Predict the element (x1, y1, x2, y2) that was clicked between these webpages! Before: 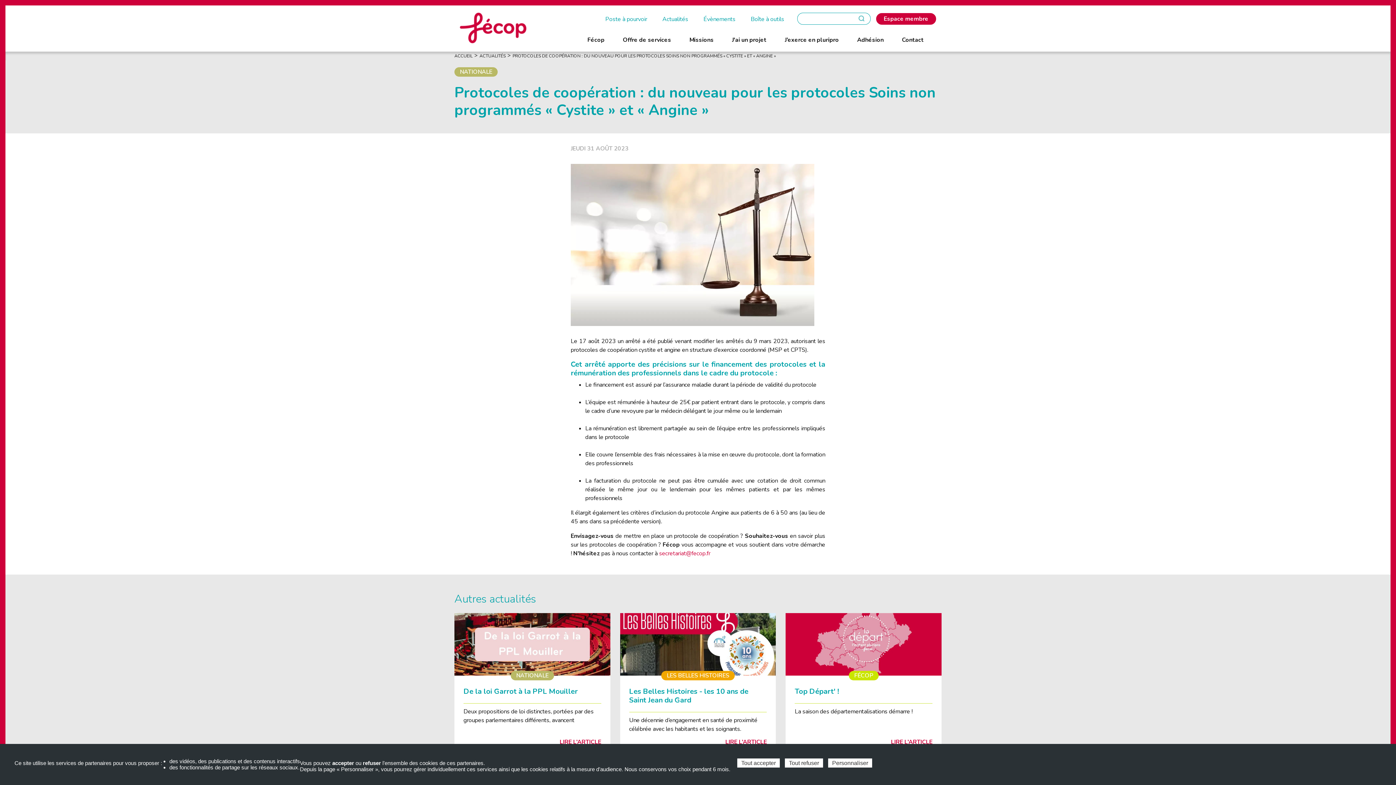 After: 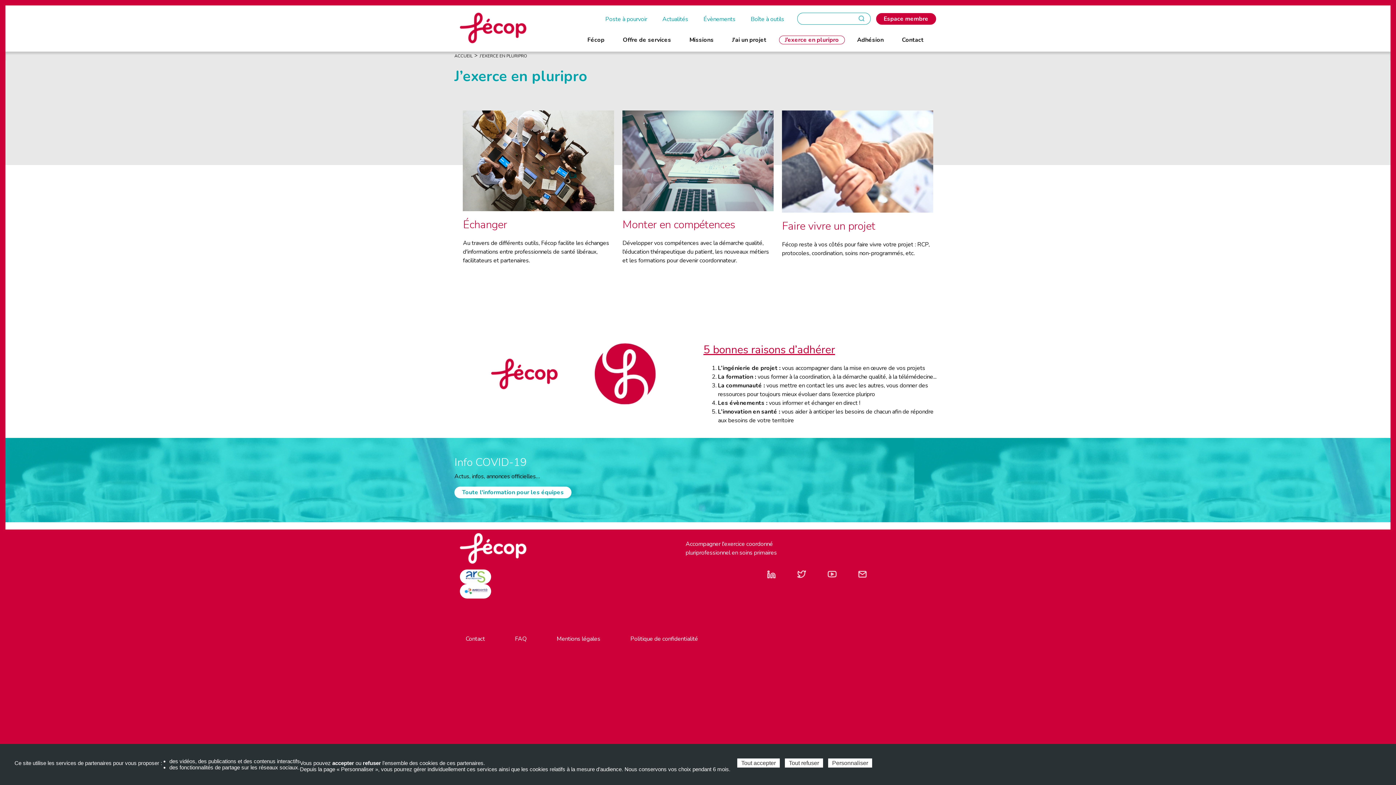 Action: label: J’exerce en pluripro bbox: (779, 35, 844, 44)